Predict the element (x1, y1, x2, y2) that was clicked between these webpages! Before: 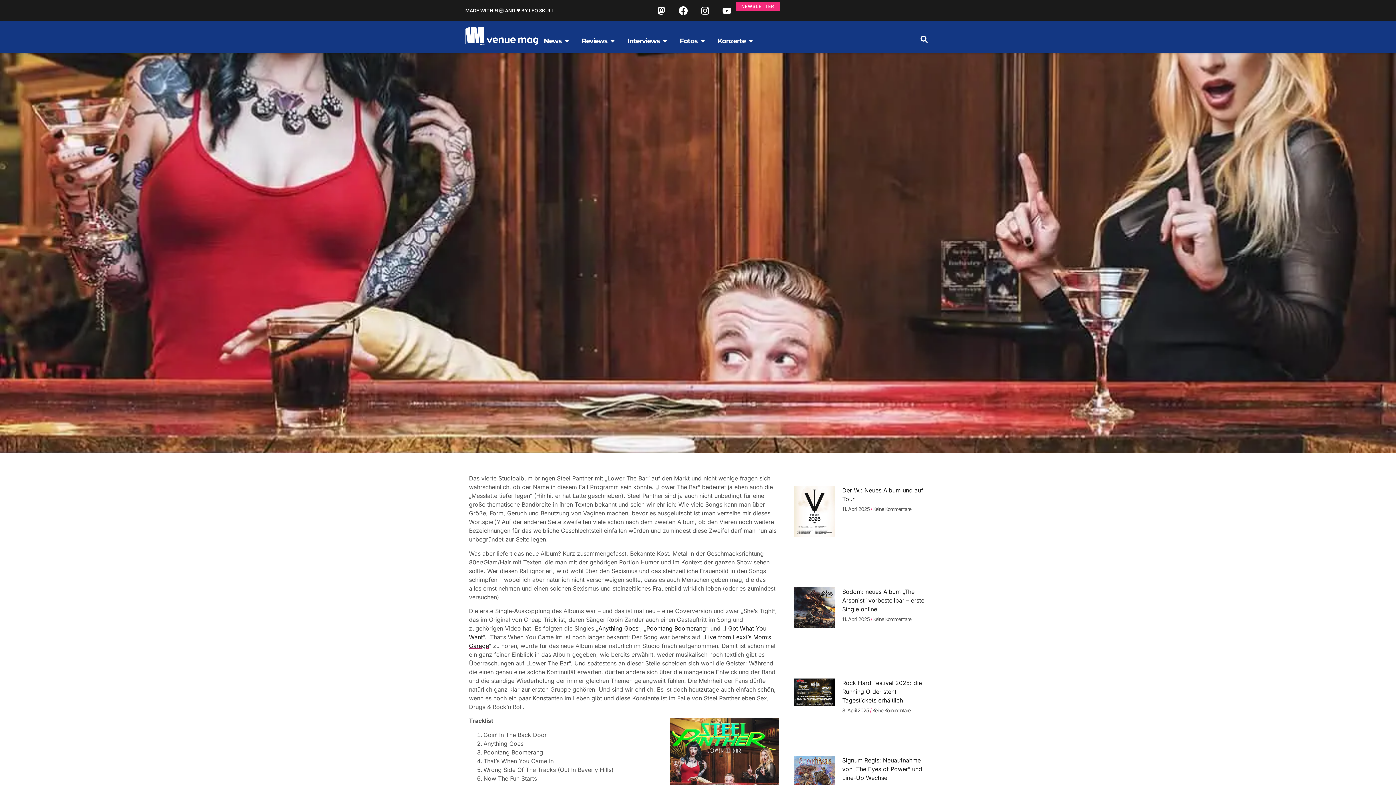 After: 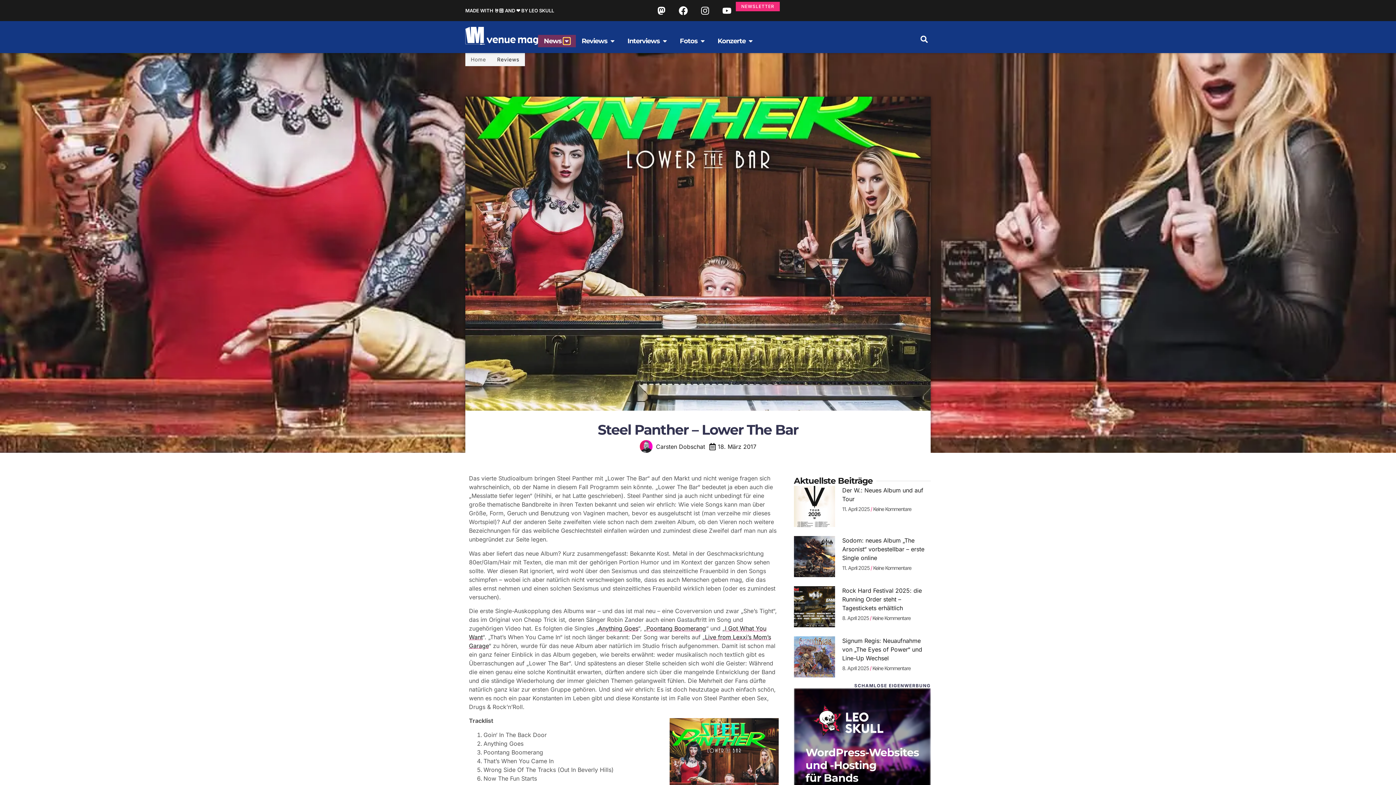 Action: label: OPEN NEWS bbox: (563, 37, 570, 44)